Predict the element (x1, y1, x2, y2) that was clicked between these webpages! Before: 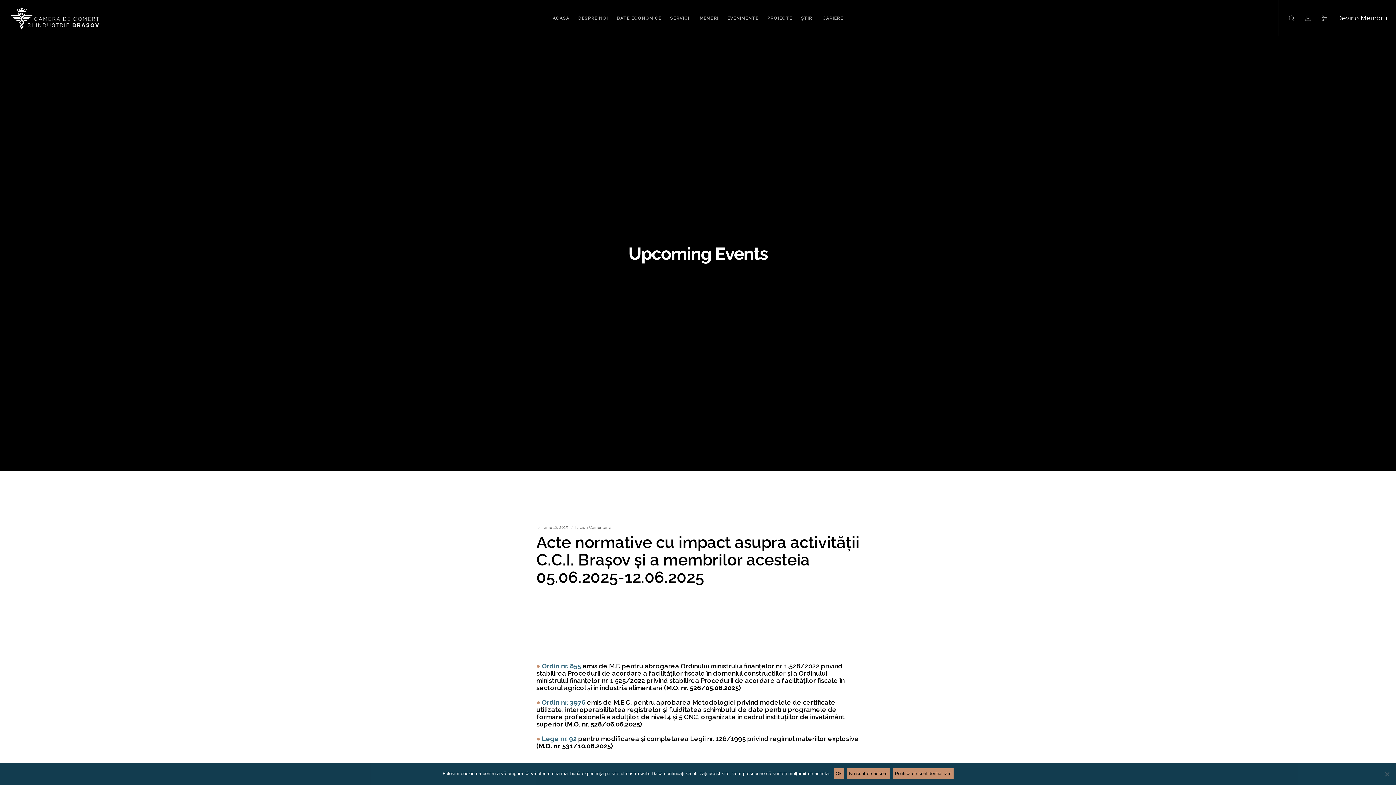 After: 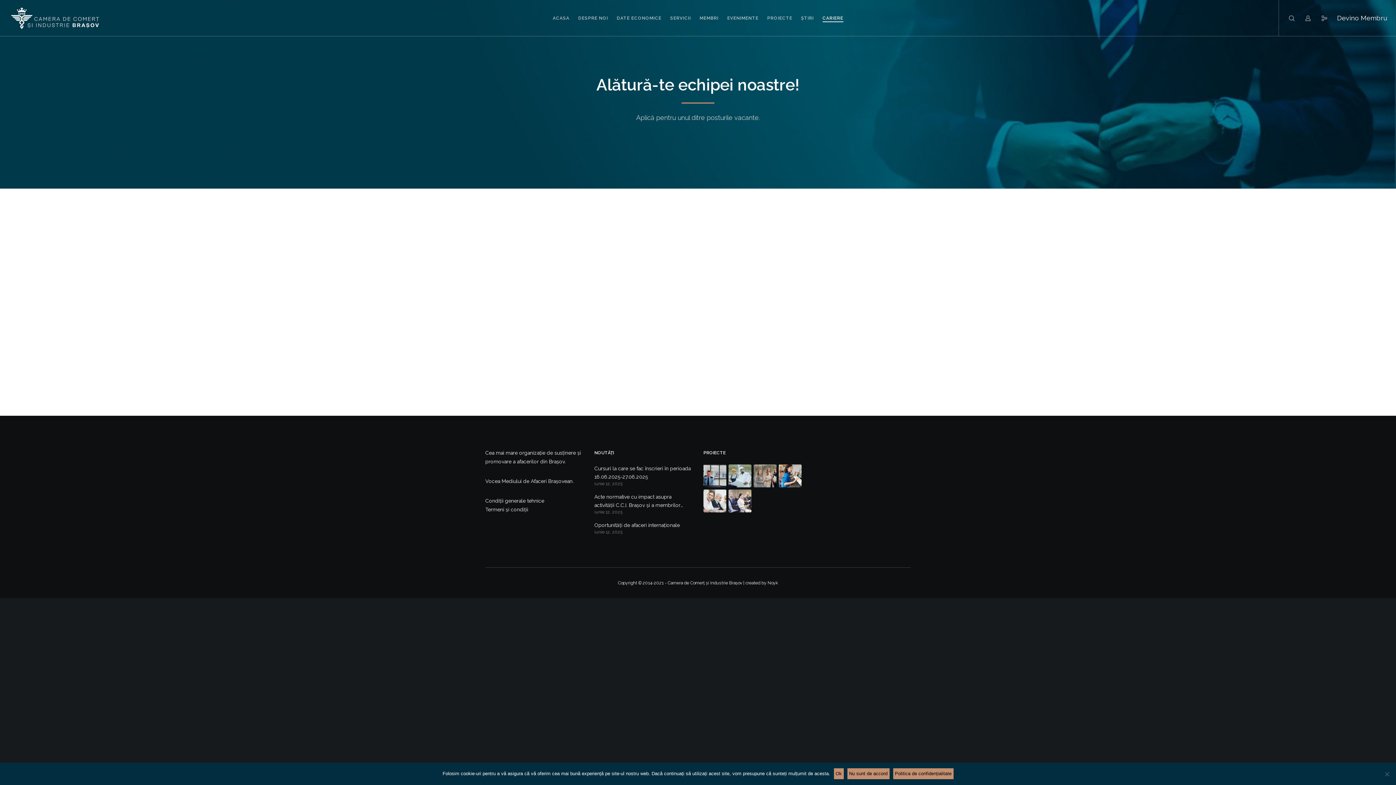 Action: bbox: (818, 0, 847, 36) label: CARIERE